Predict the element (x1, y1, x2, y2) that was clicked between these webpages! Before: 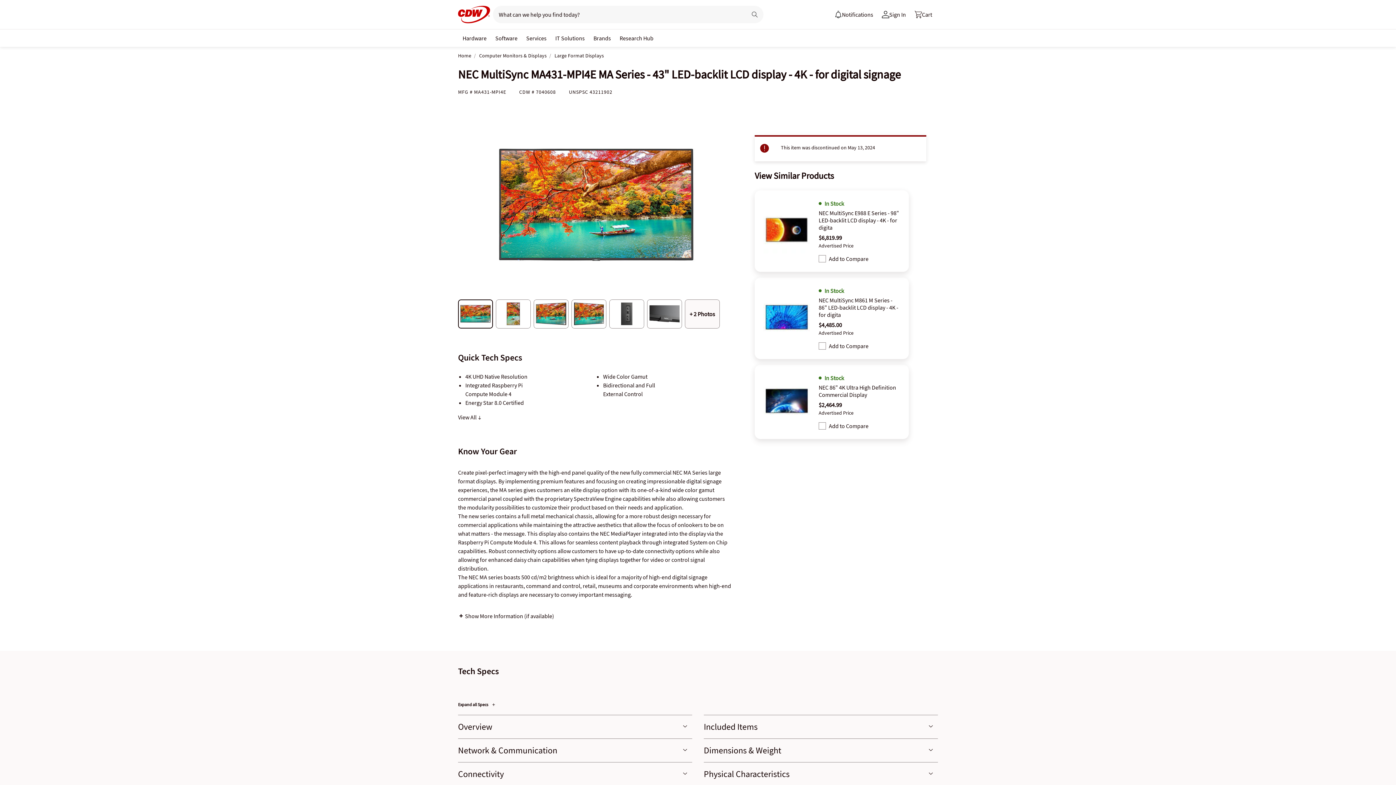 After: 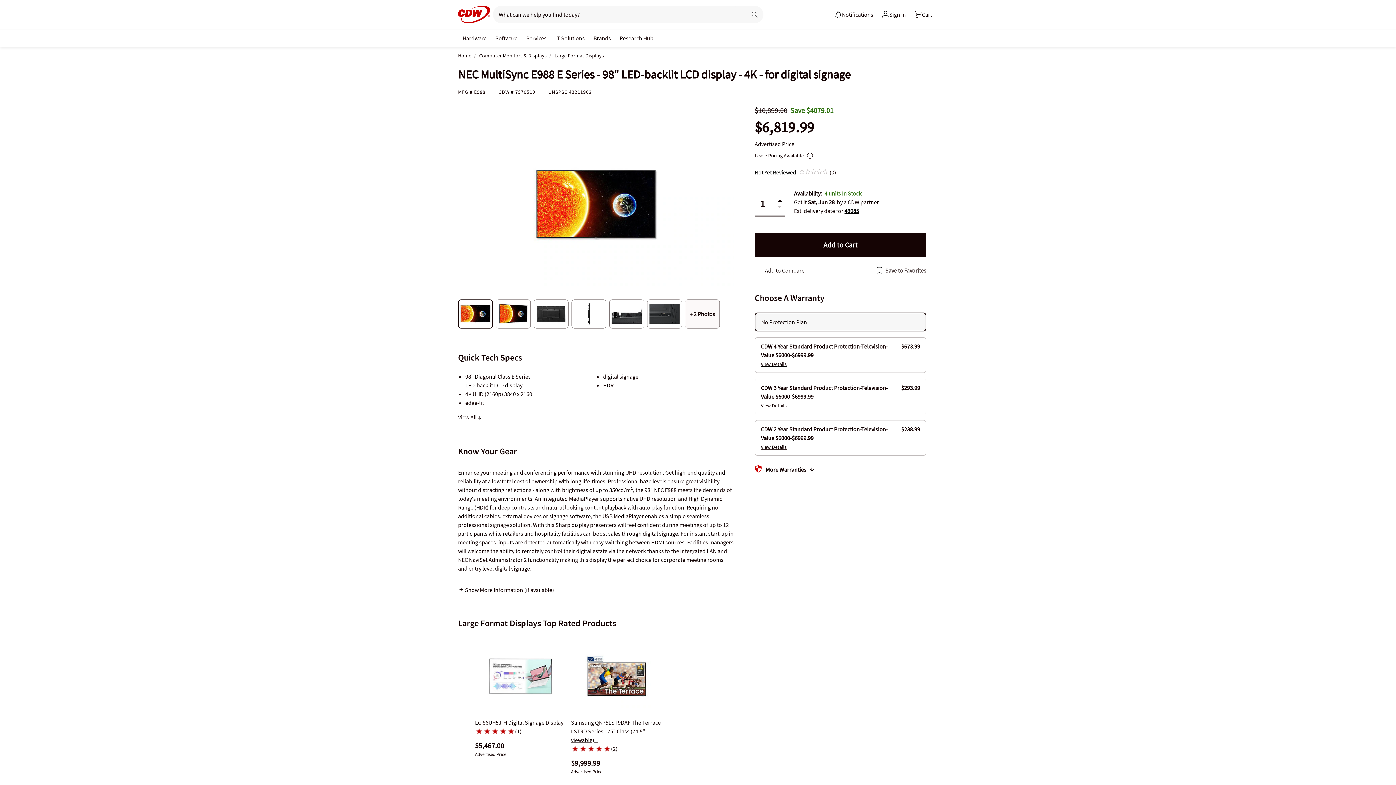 Action: bbox: (763, 206, 810, 255)